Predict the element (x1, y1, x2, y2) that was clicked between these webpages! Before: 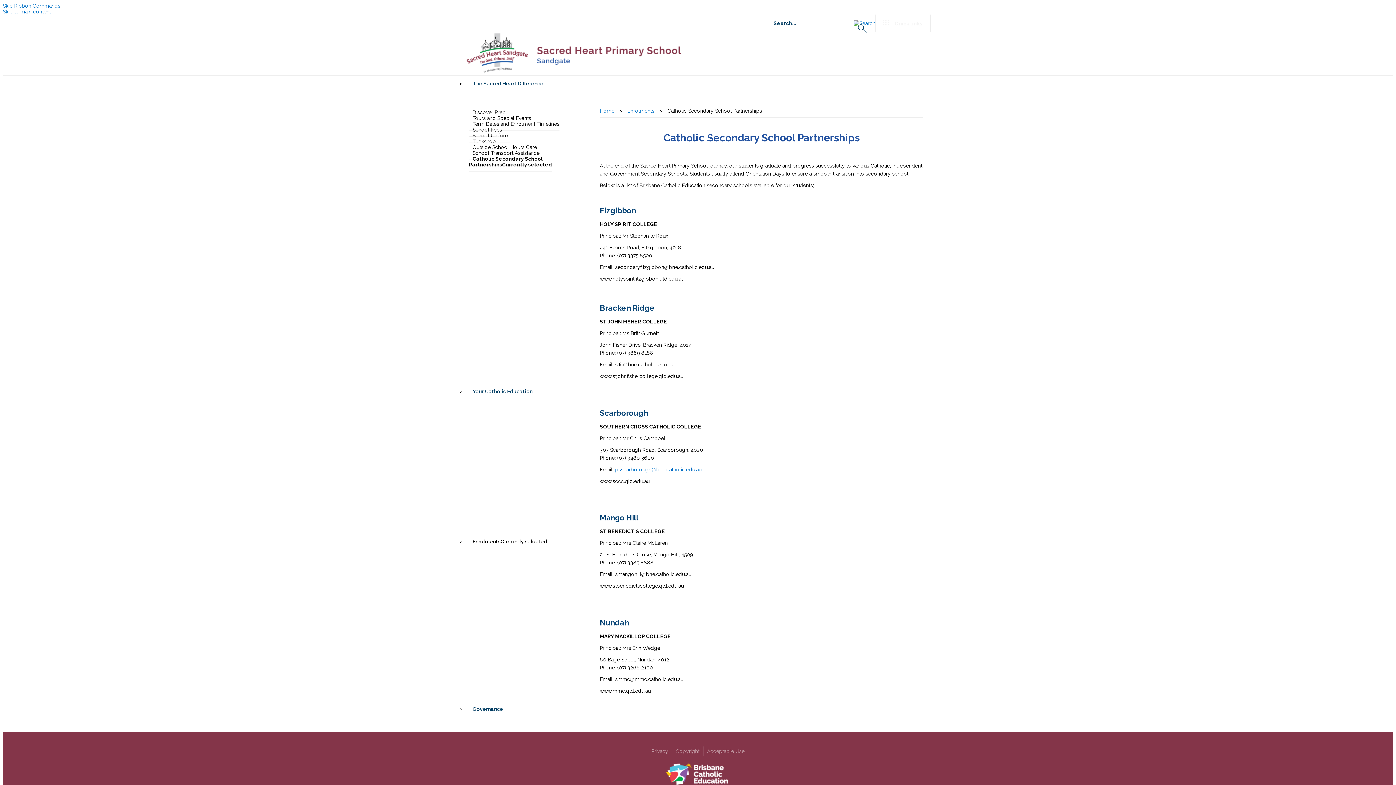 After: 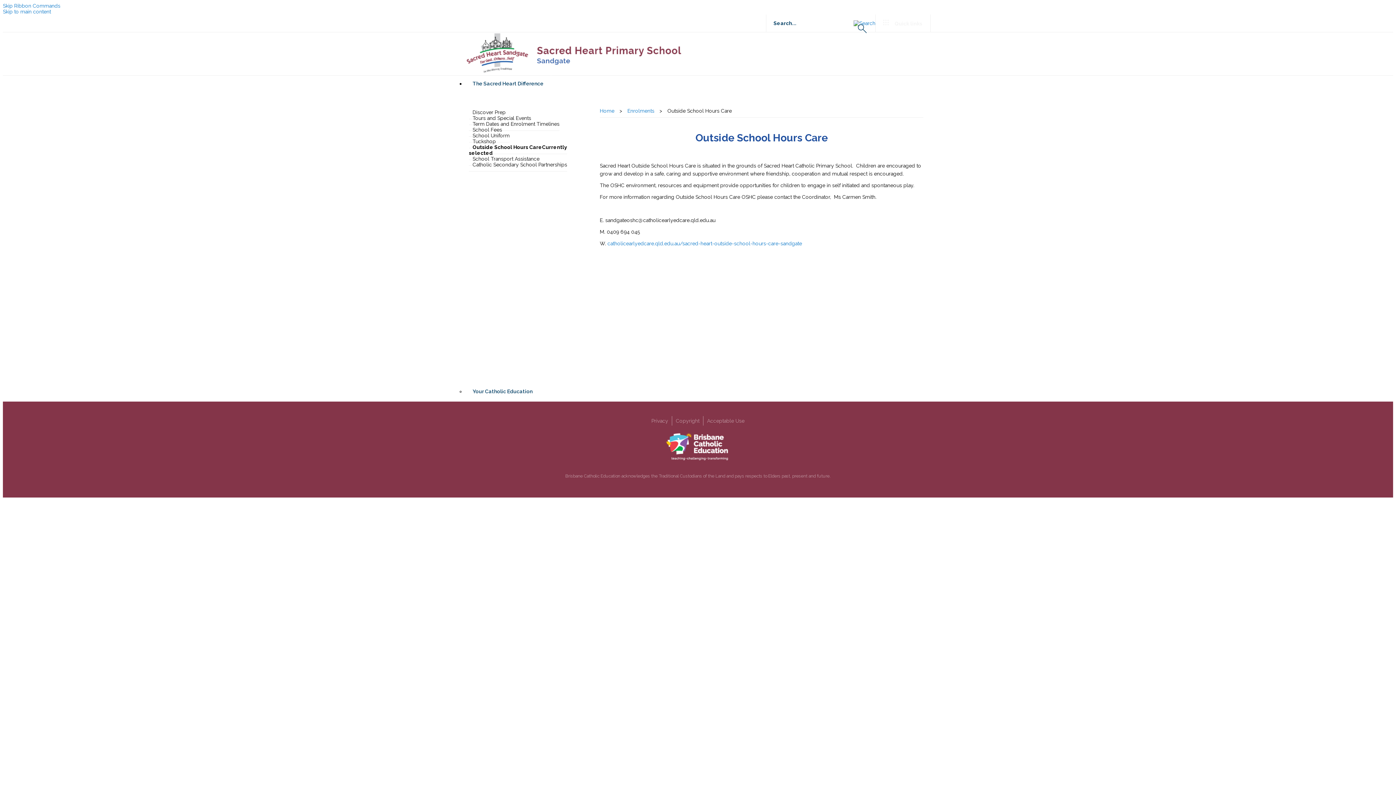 Action: bbox: (462, 650, 571, 675) label: Outside School Hours Care